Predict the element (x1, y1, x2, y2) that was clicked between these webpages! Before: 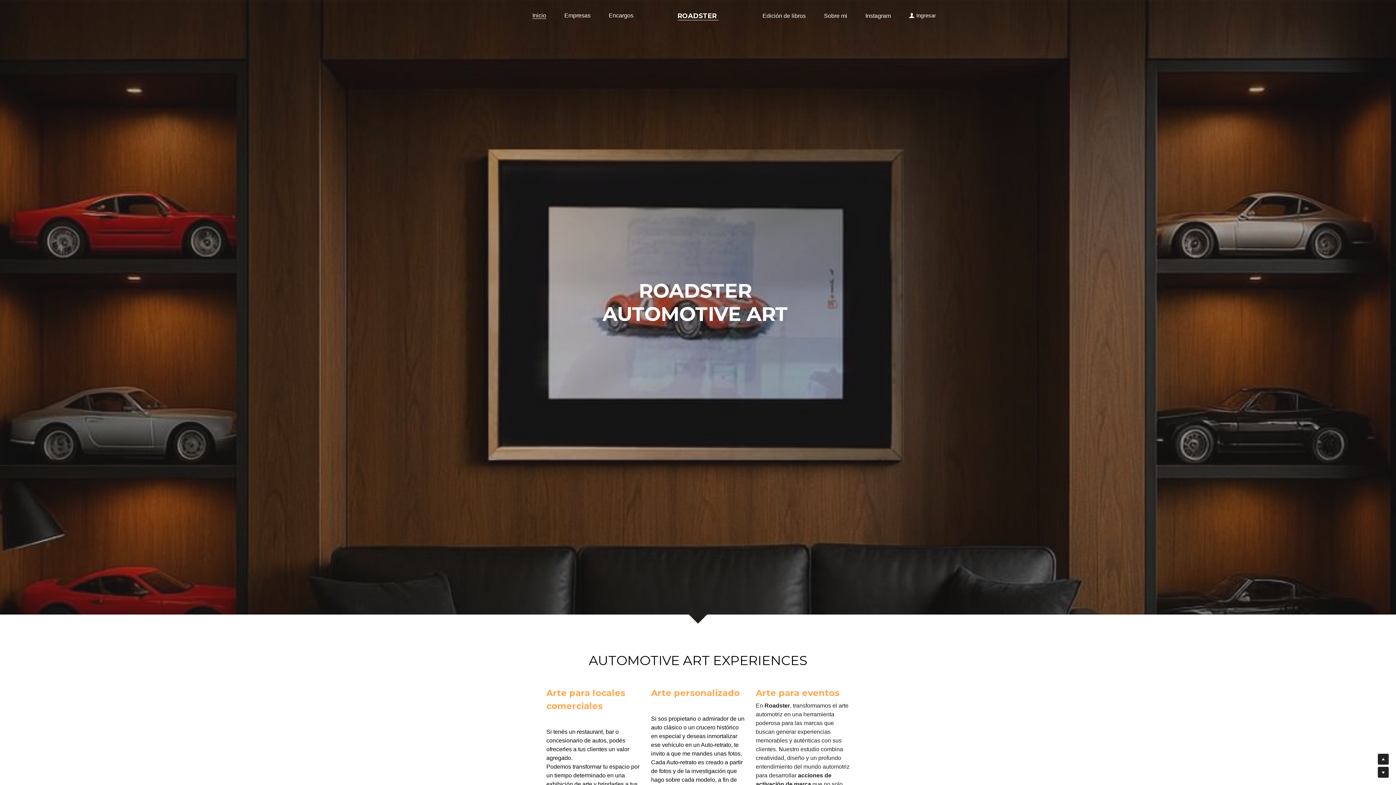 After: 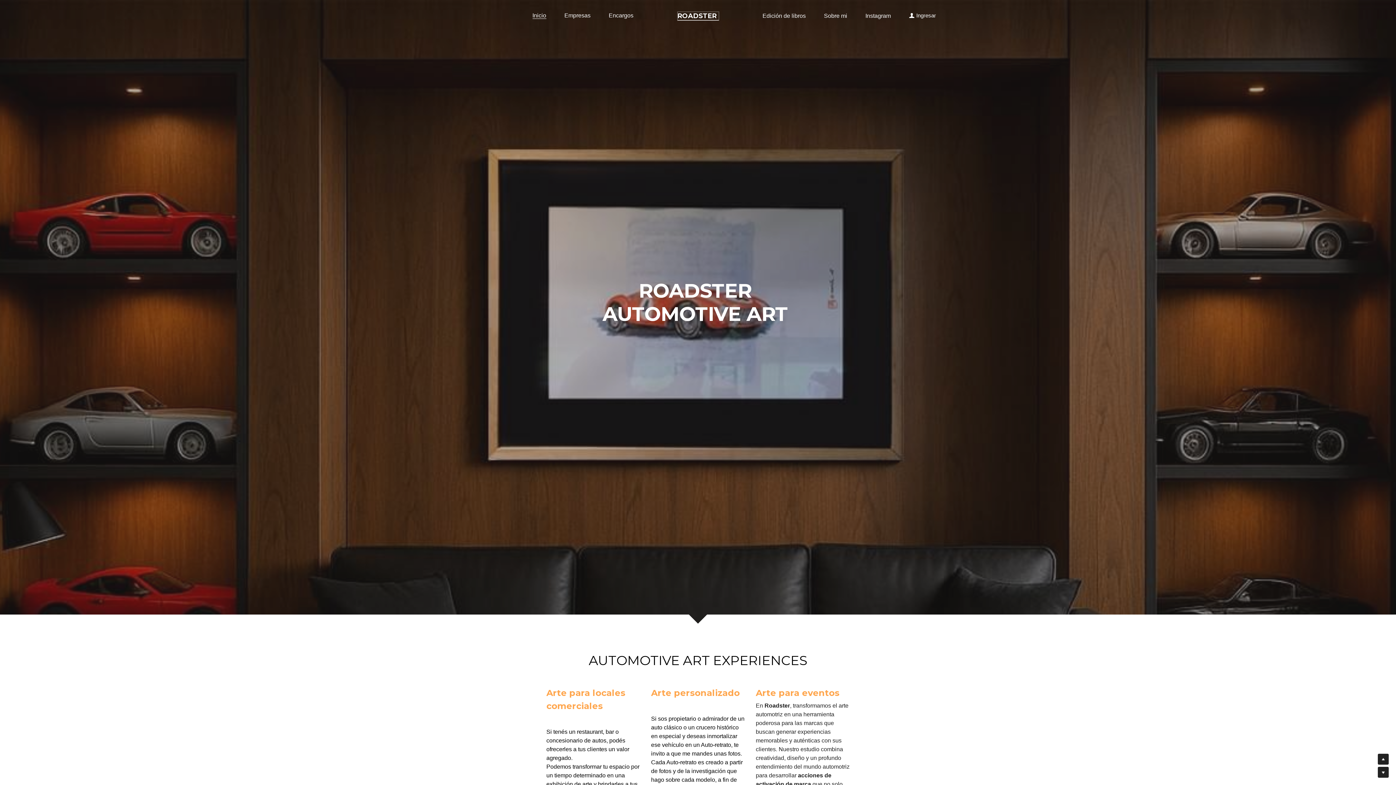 Action: label: ROADSTER  bbox: (677, 11, 718, 20)